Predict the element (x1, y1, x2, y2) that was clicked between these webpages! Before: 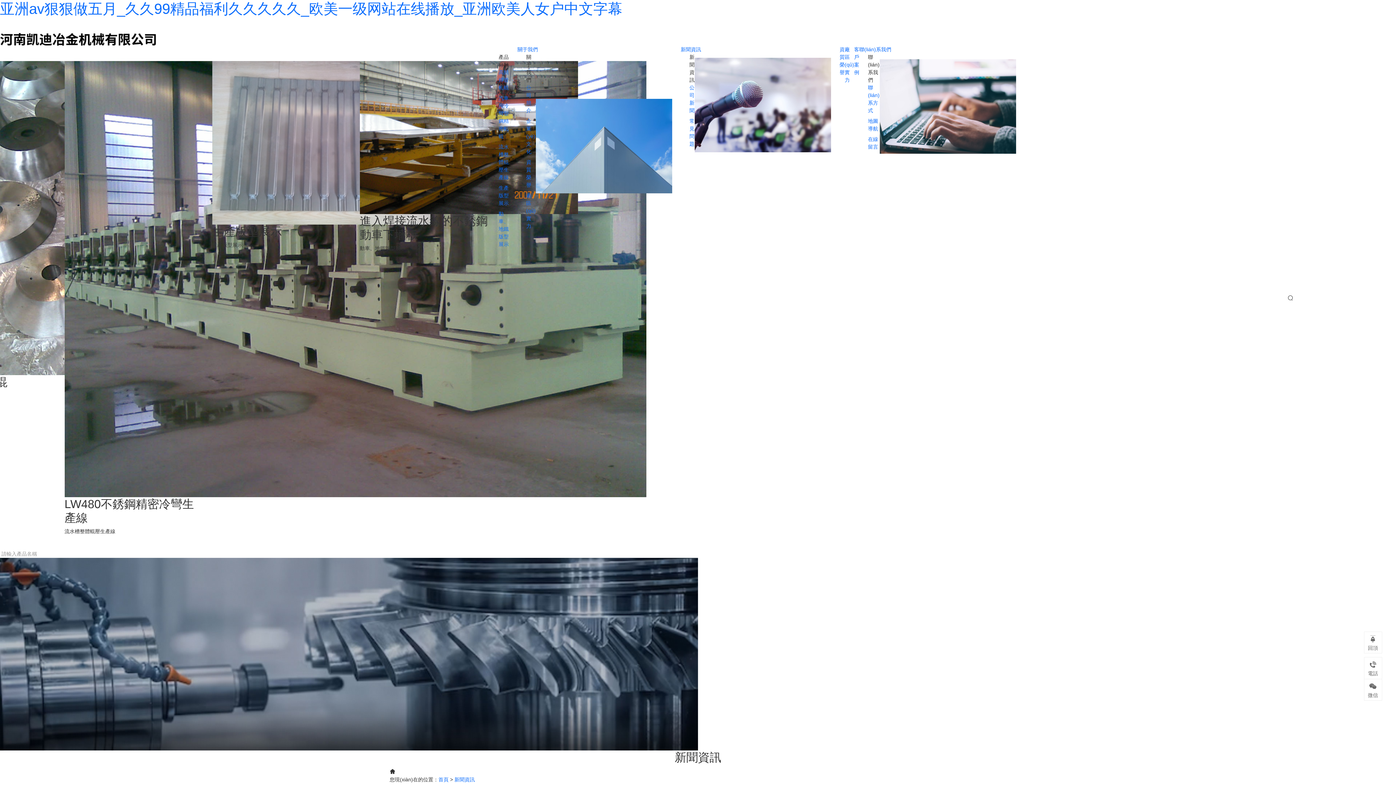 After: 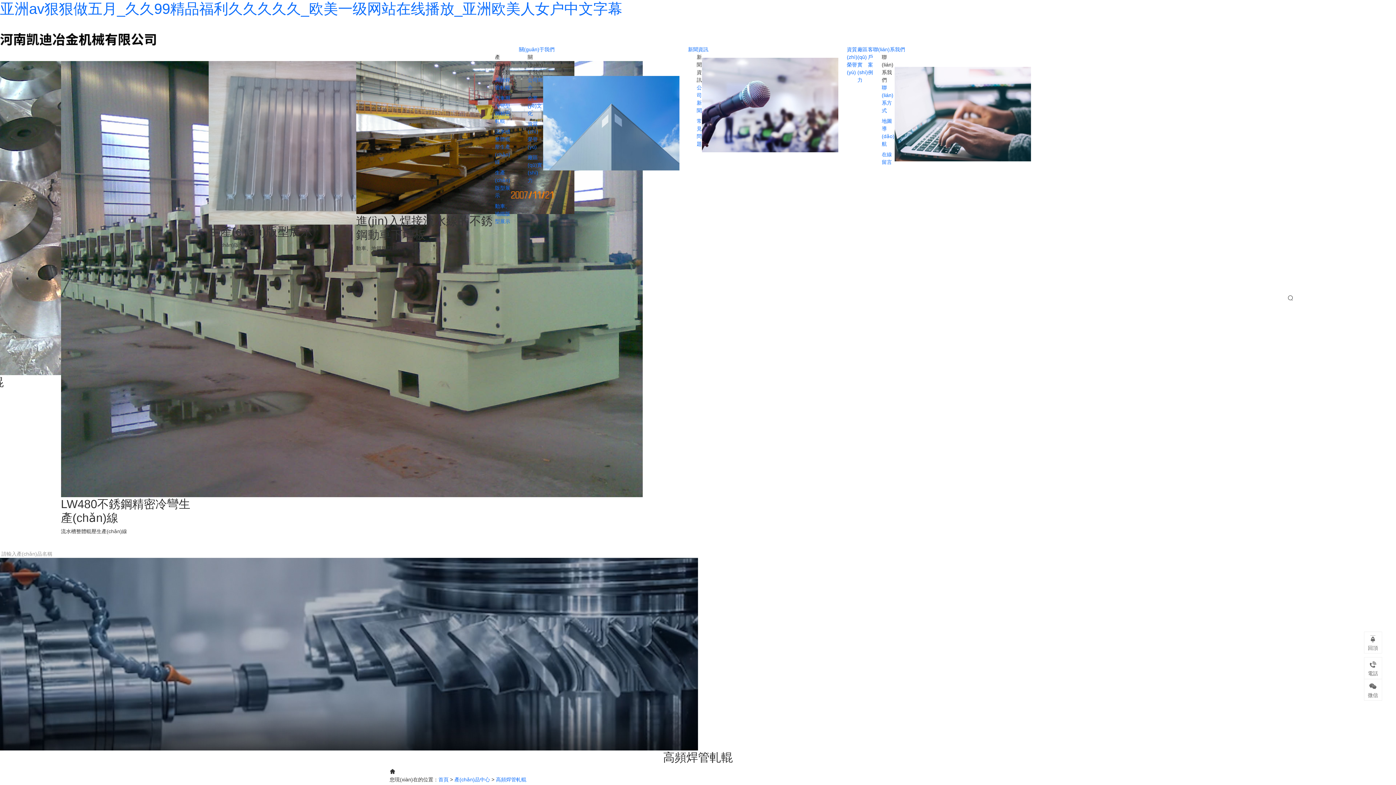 Action: label: 高頻焊管軋輥 bbox: (498, 69, 508, 90)